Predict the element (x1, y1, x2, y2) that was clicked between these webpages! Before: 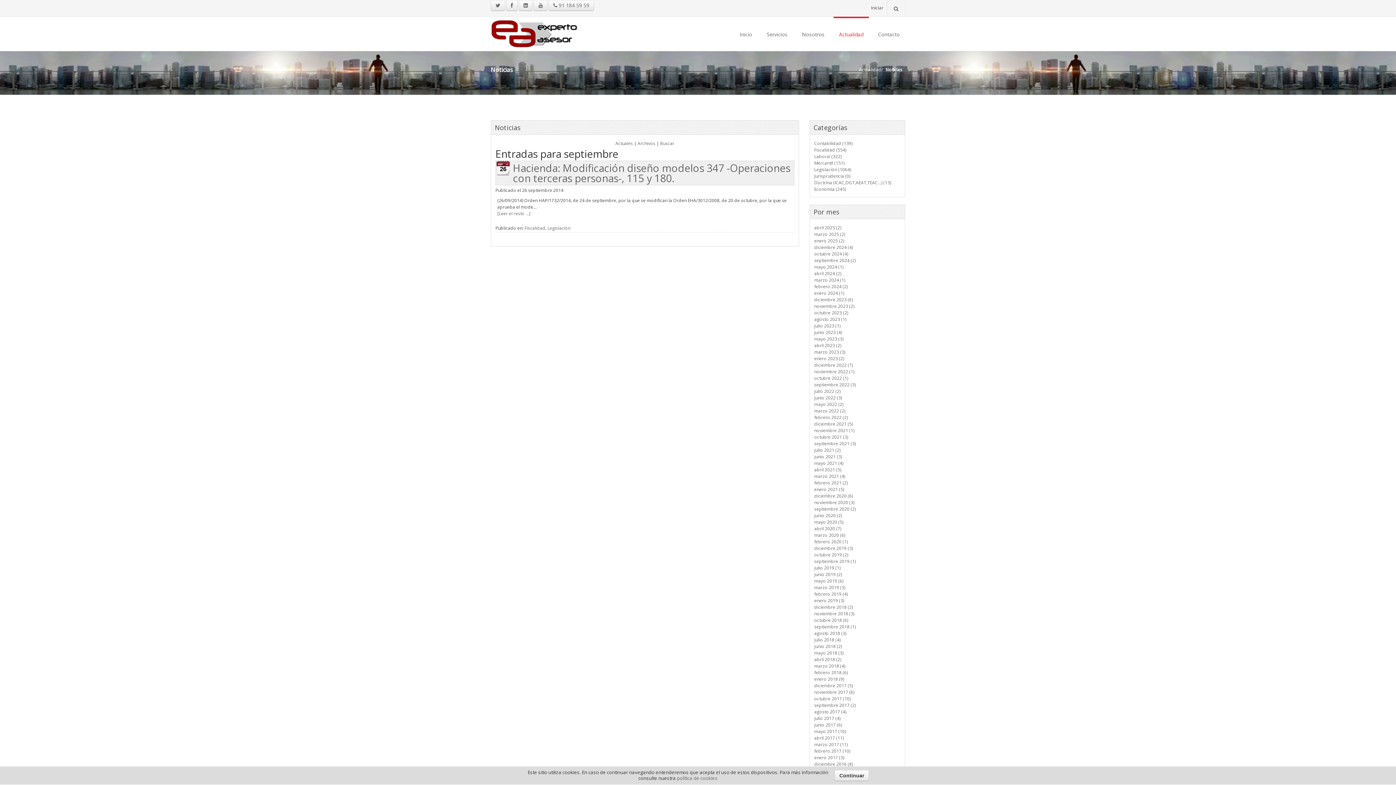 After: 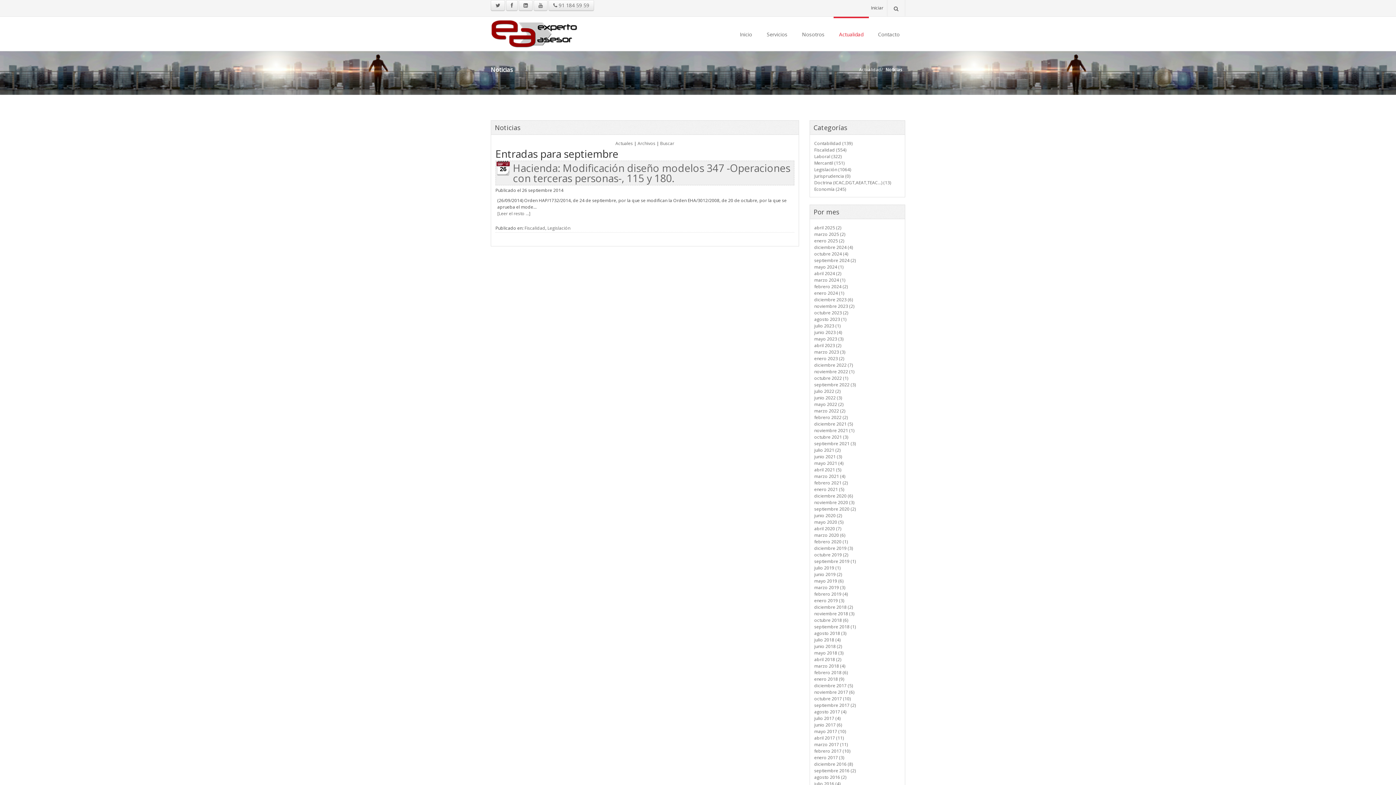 Action: label: Continuar bbox: (834, 770, 869, 781)